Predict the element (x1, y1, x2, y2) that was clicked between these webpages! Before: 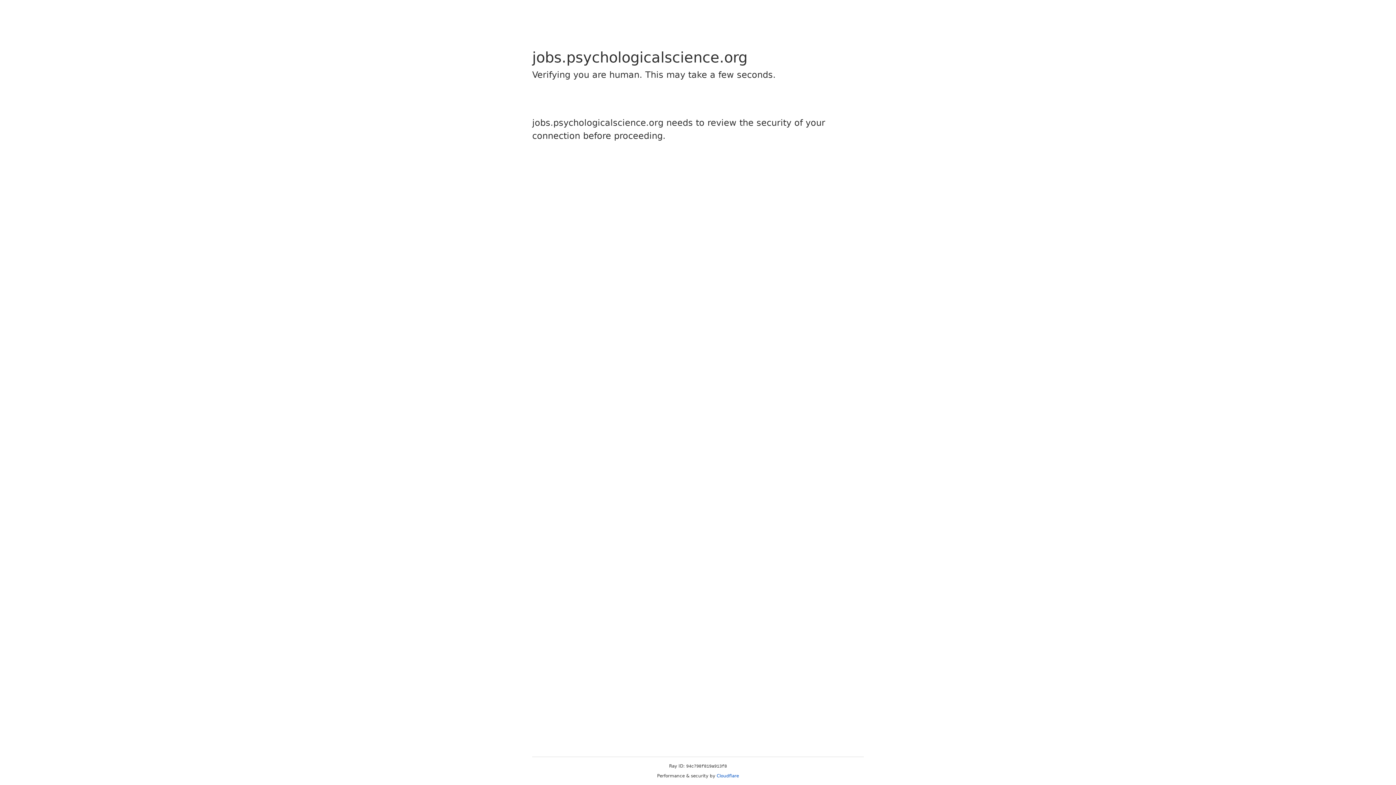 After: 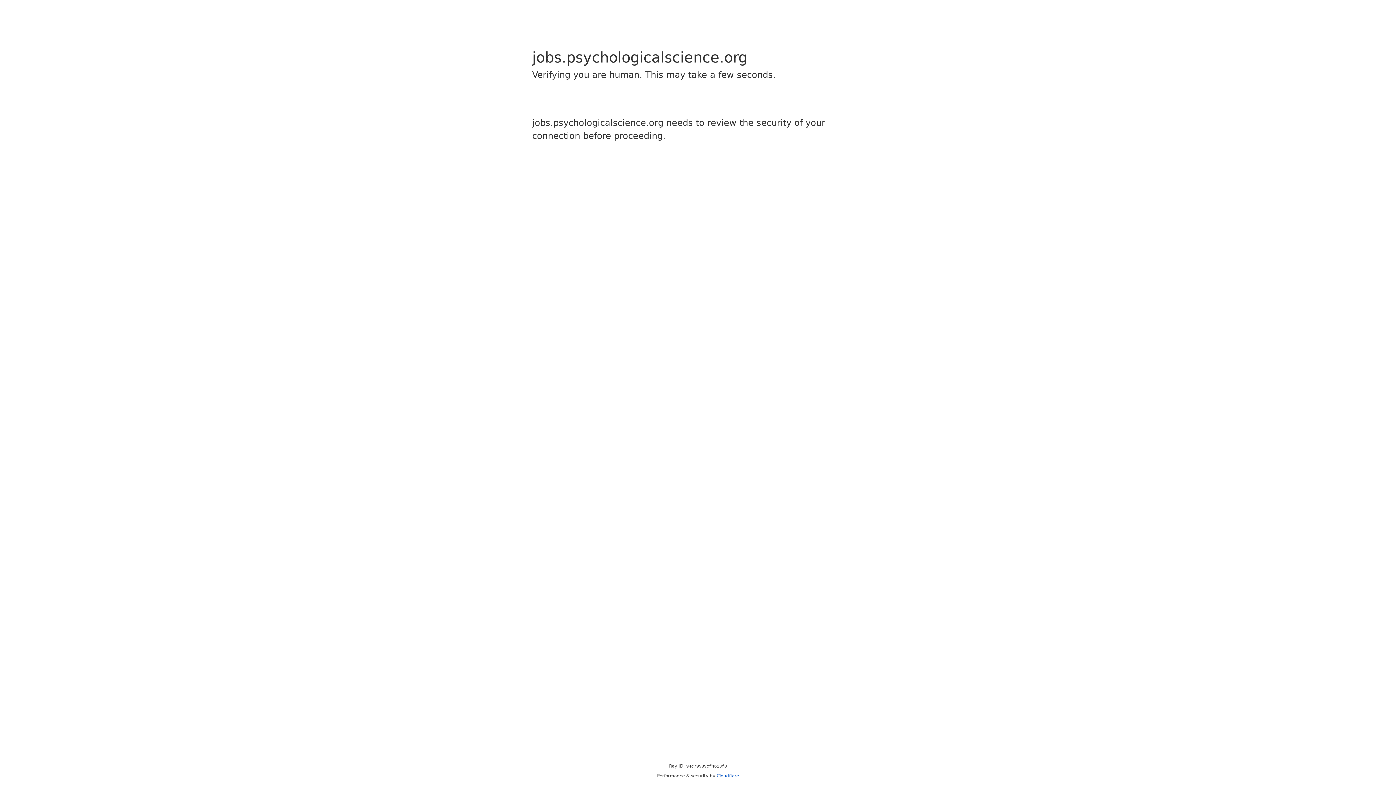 Action: label: Cloudflare bbox: (716, 773, 739, 778)